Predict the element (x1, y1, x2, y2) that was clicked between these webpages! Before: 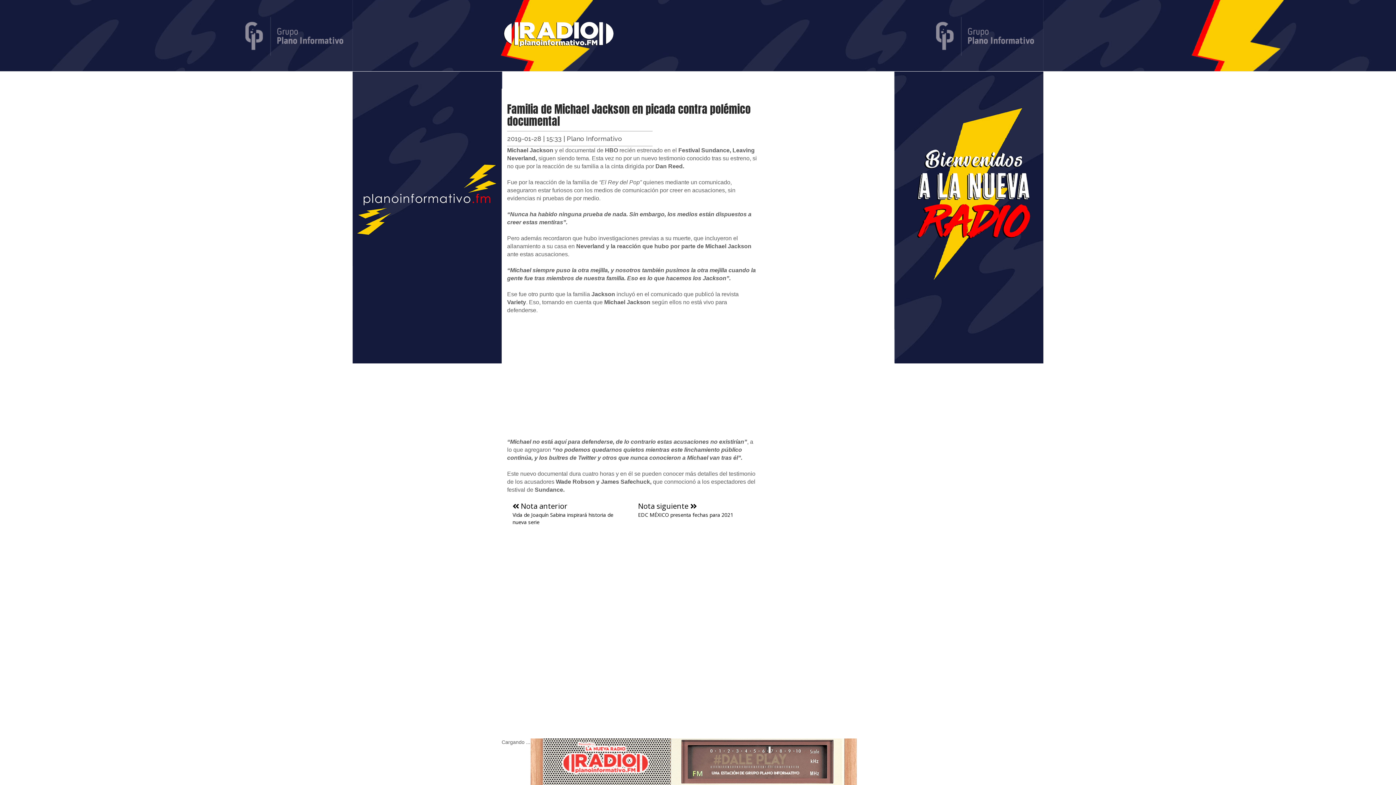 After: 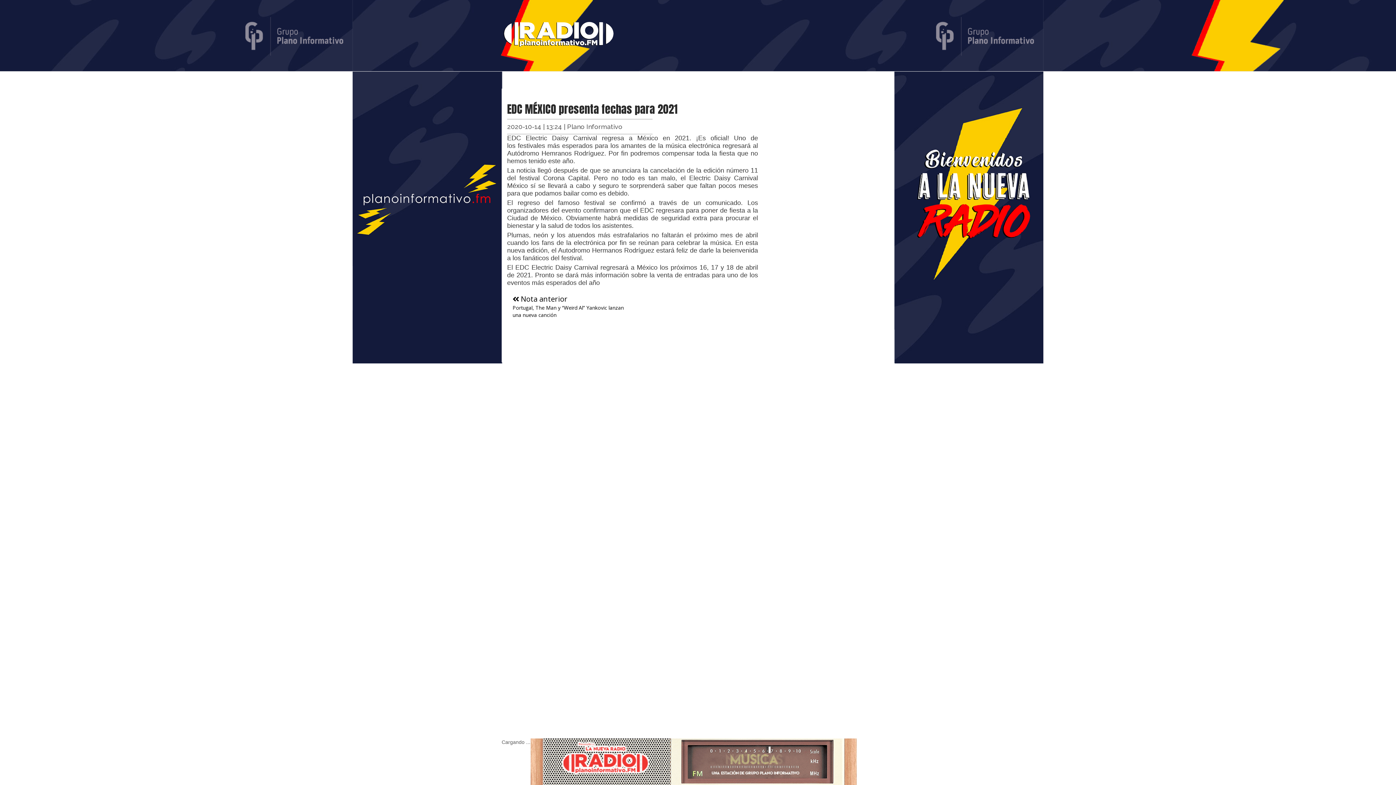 Action: label: Nota siguiente  bbox: (638, 501, 696, 511)